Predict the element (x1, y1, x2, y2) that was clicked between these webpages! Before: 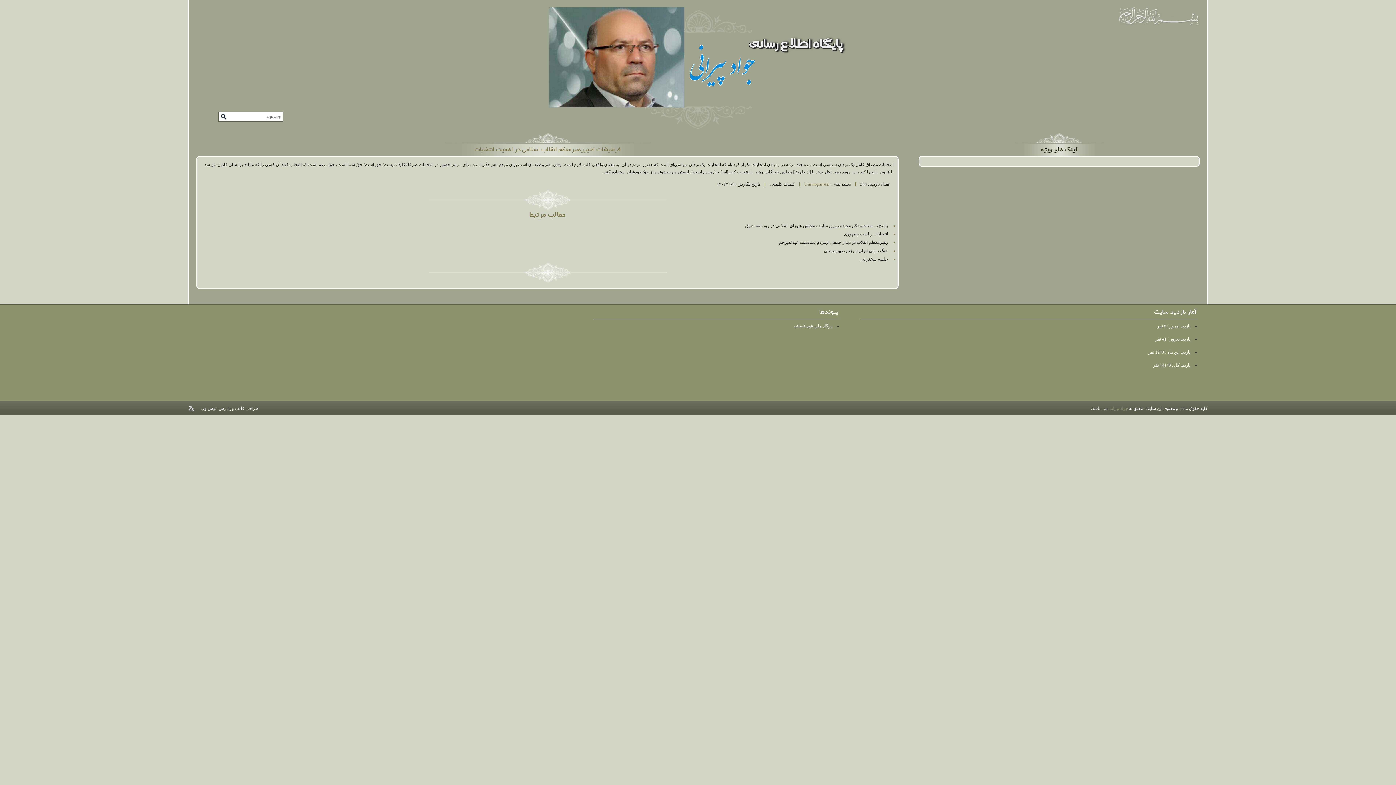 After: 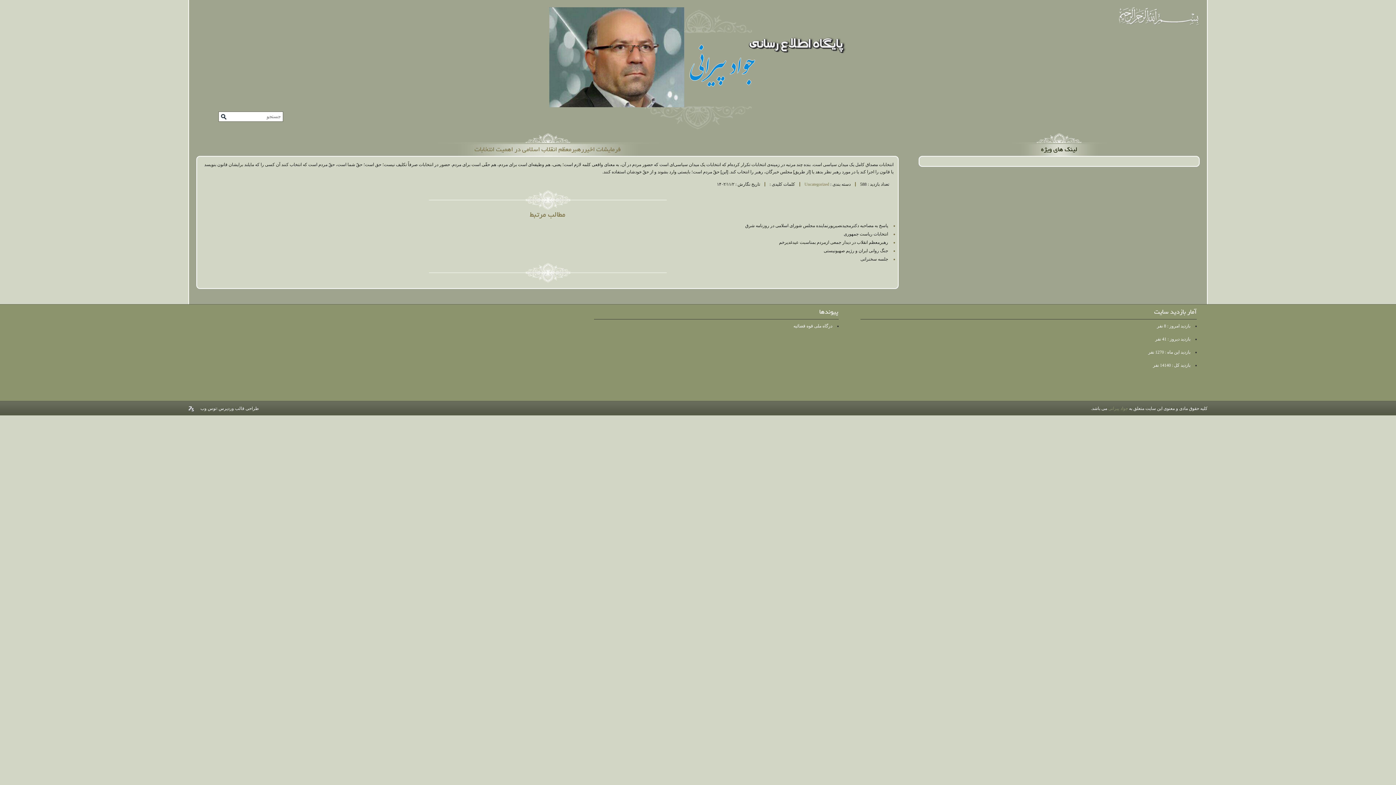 Action: bbox: (1183, 377, 1196, 390) label:  